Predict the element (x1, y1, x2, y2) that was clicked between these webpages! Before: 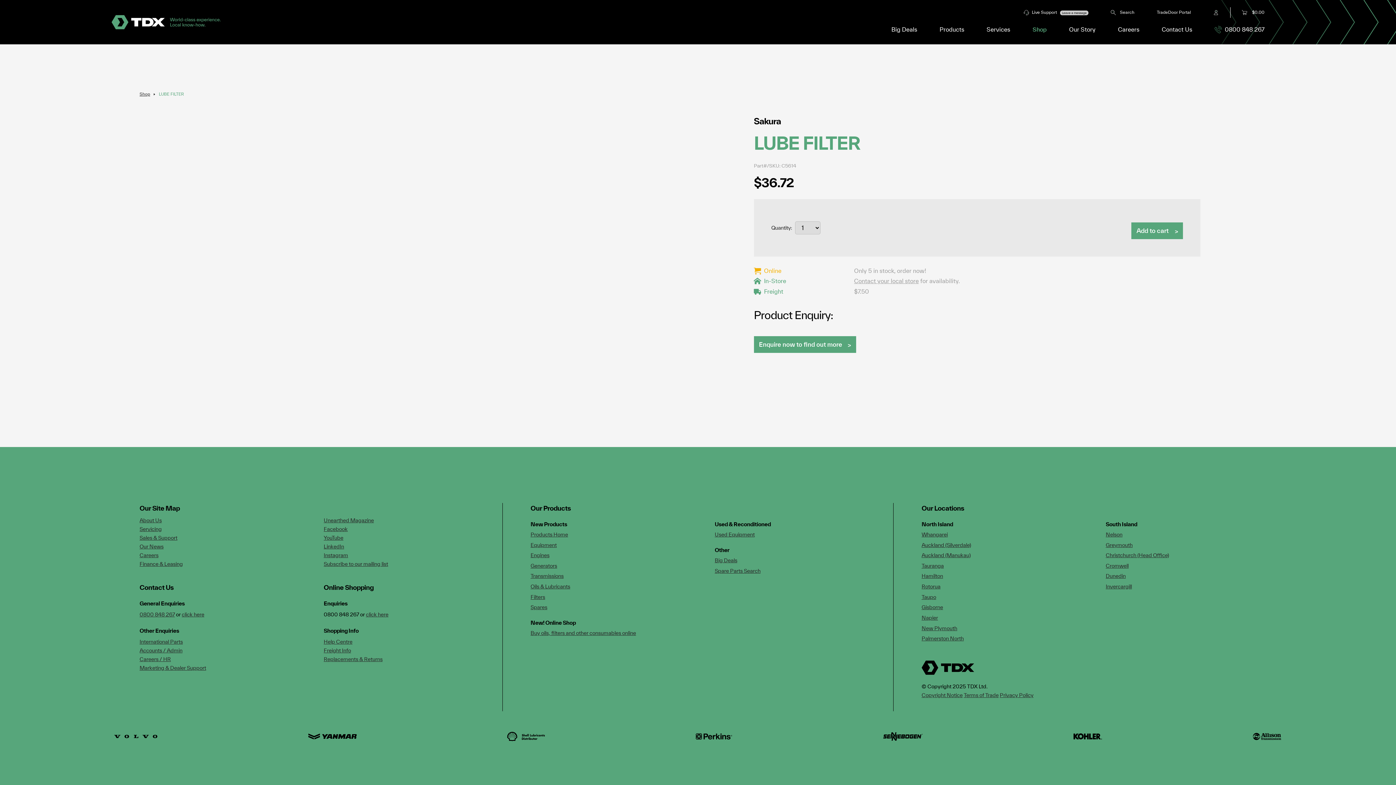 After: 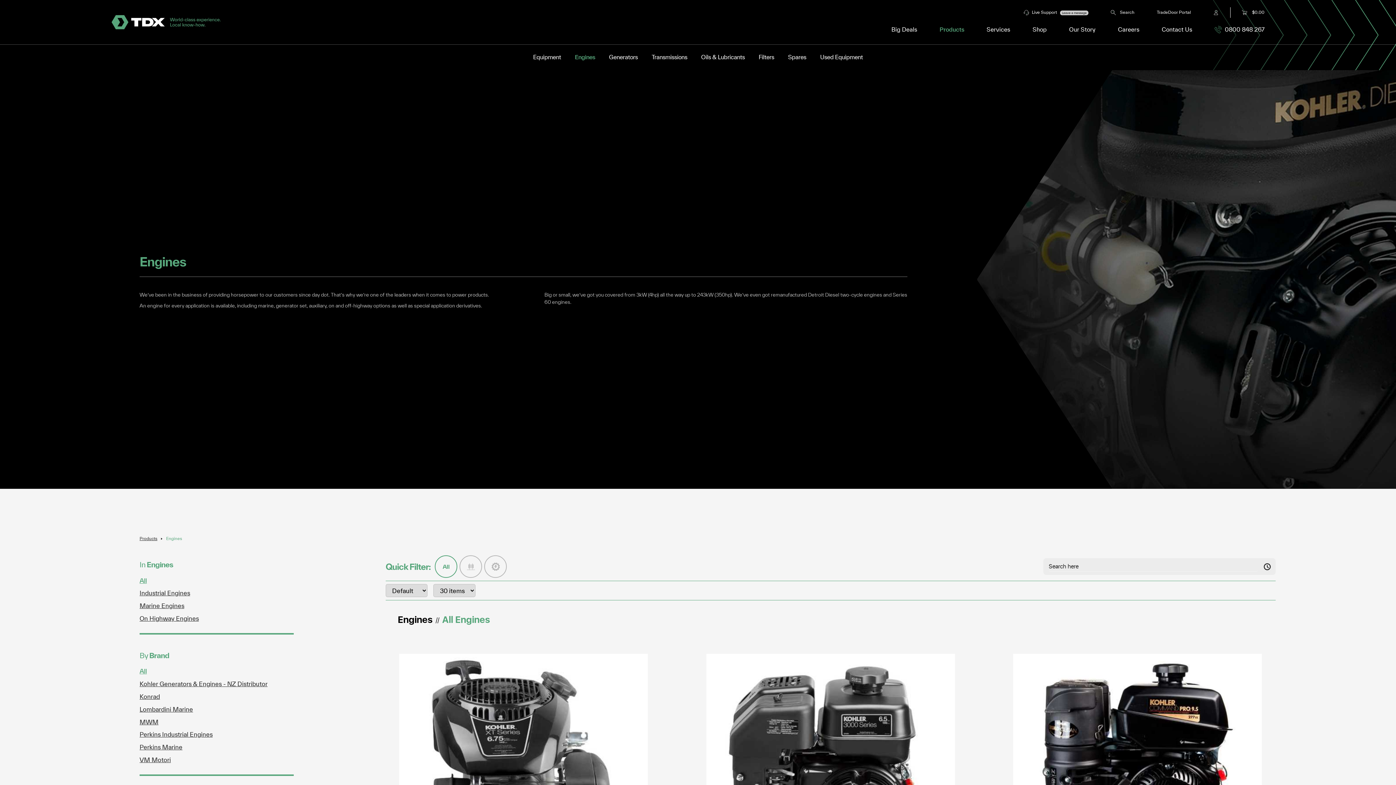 Action: label: Engines bbox: (530, 552, 549, 558)